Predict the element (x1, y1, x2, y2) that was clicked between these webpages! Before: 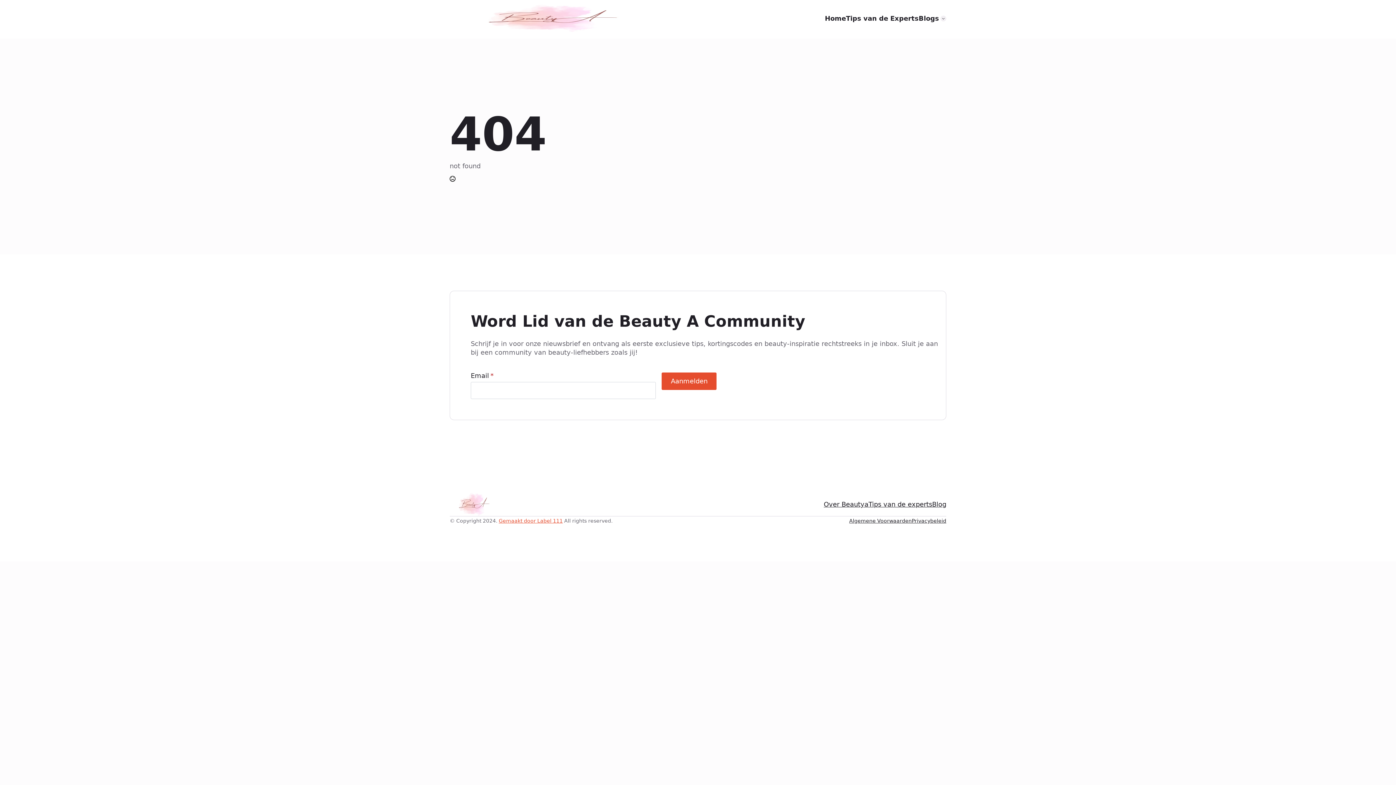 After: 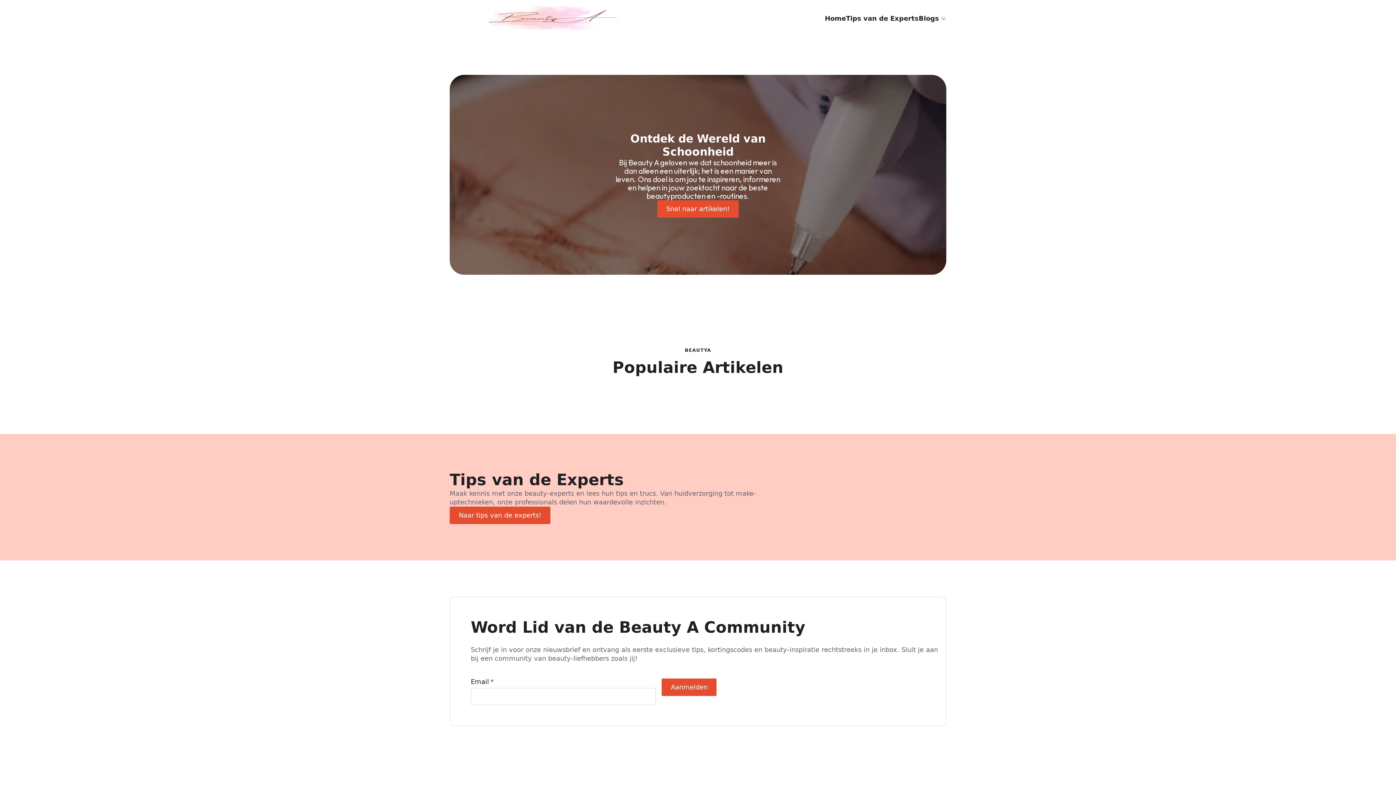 Action: bbox: (825, 15, 846, 21) label: Home